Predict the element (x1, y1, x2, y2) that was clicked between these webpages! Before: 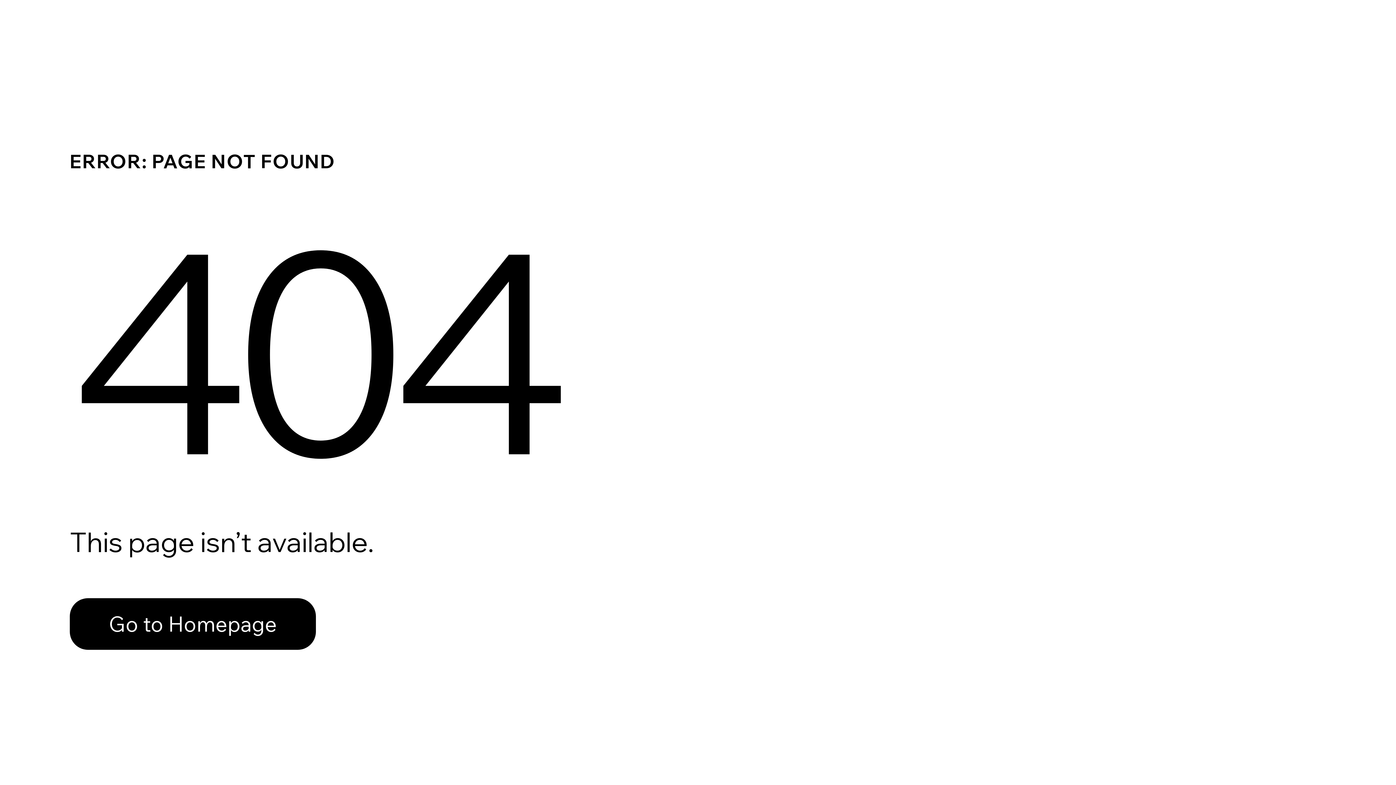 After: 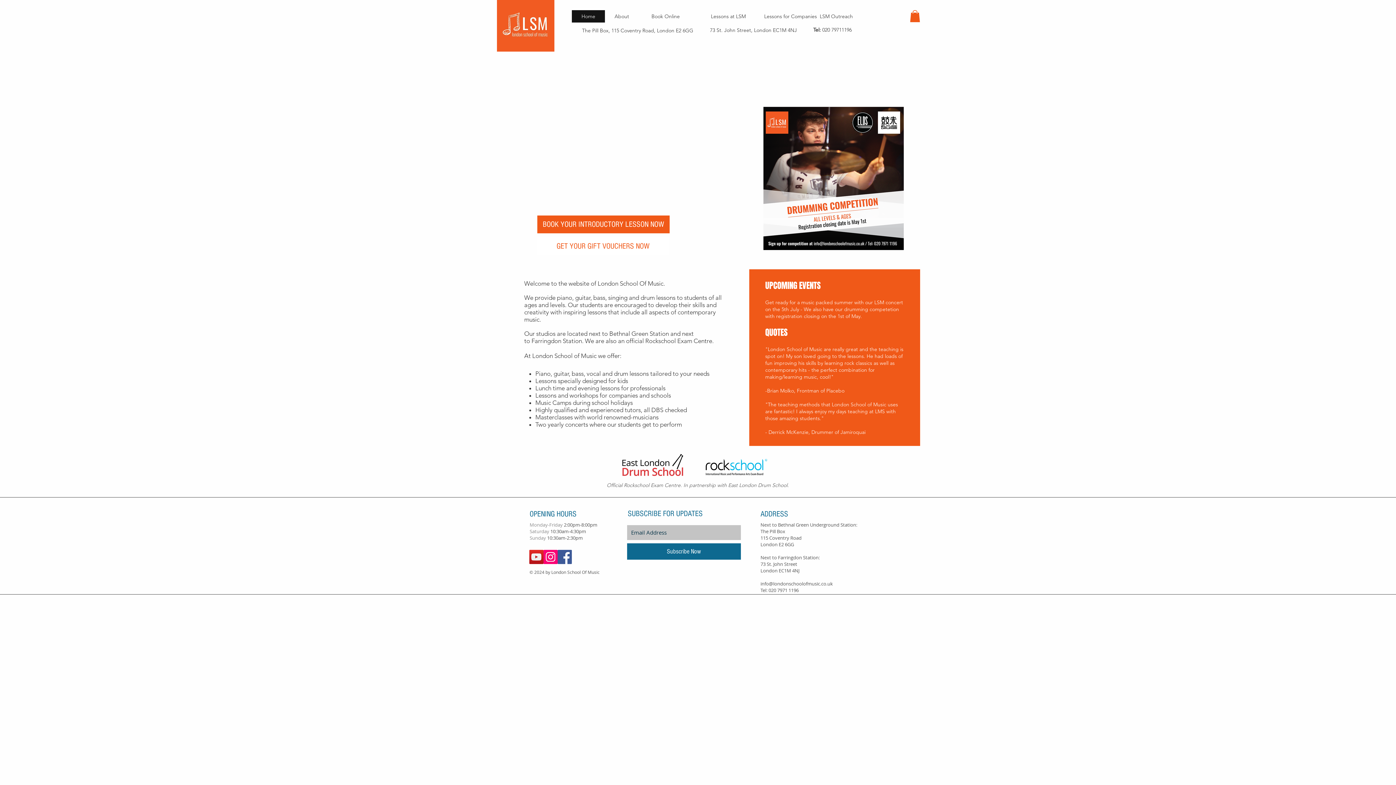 Action: bbox: (69, 598, 316, 650) label: Go to Homepage